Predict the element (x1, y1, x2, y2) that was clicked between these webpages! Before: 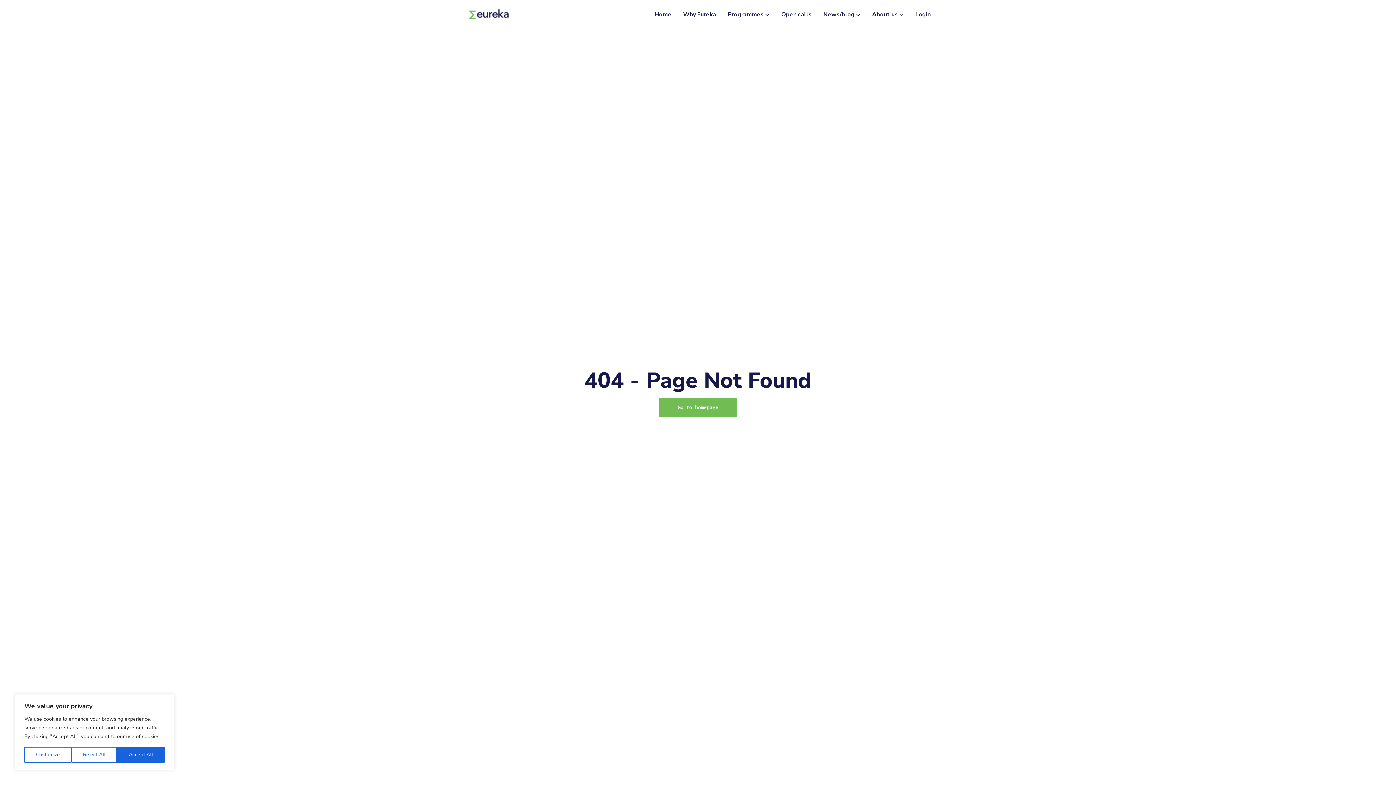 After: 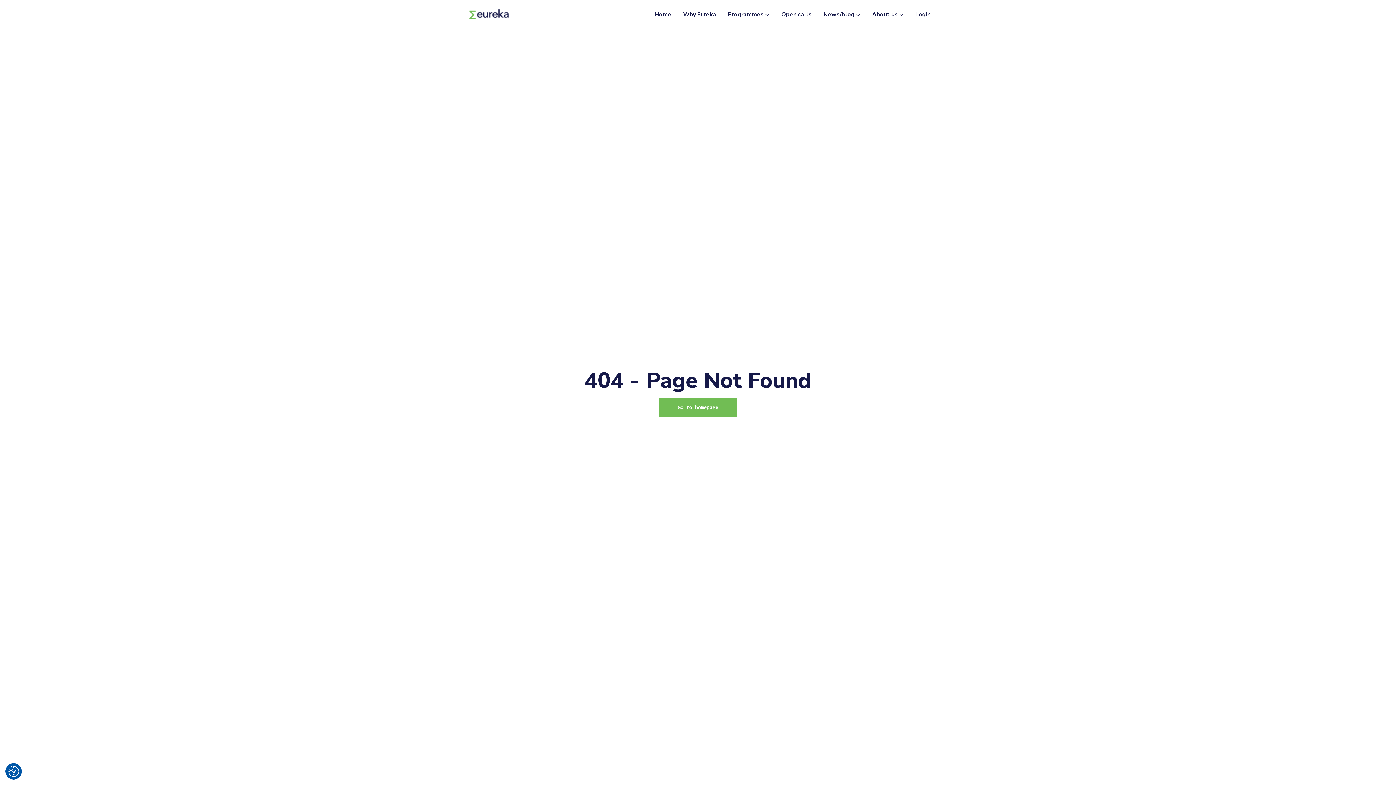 Action: label: Reject All bbox: (71, 747, 117, 763)